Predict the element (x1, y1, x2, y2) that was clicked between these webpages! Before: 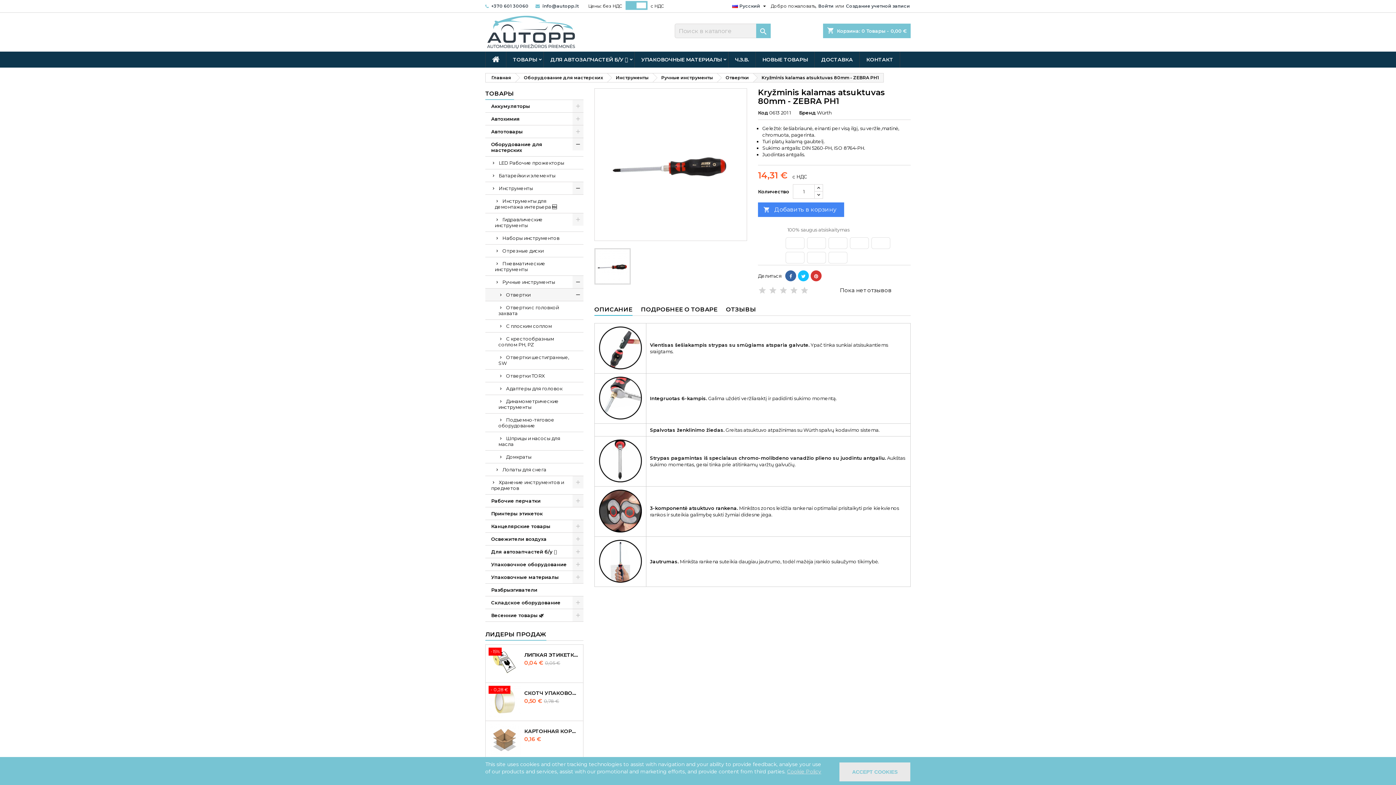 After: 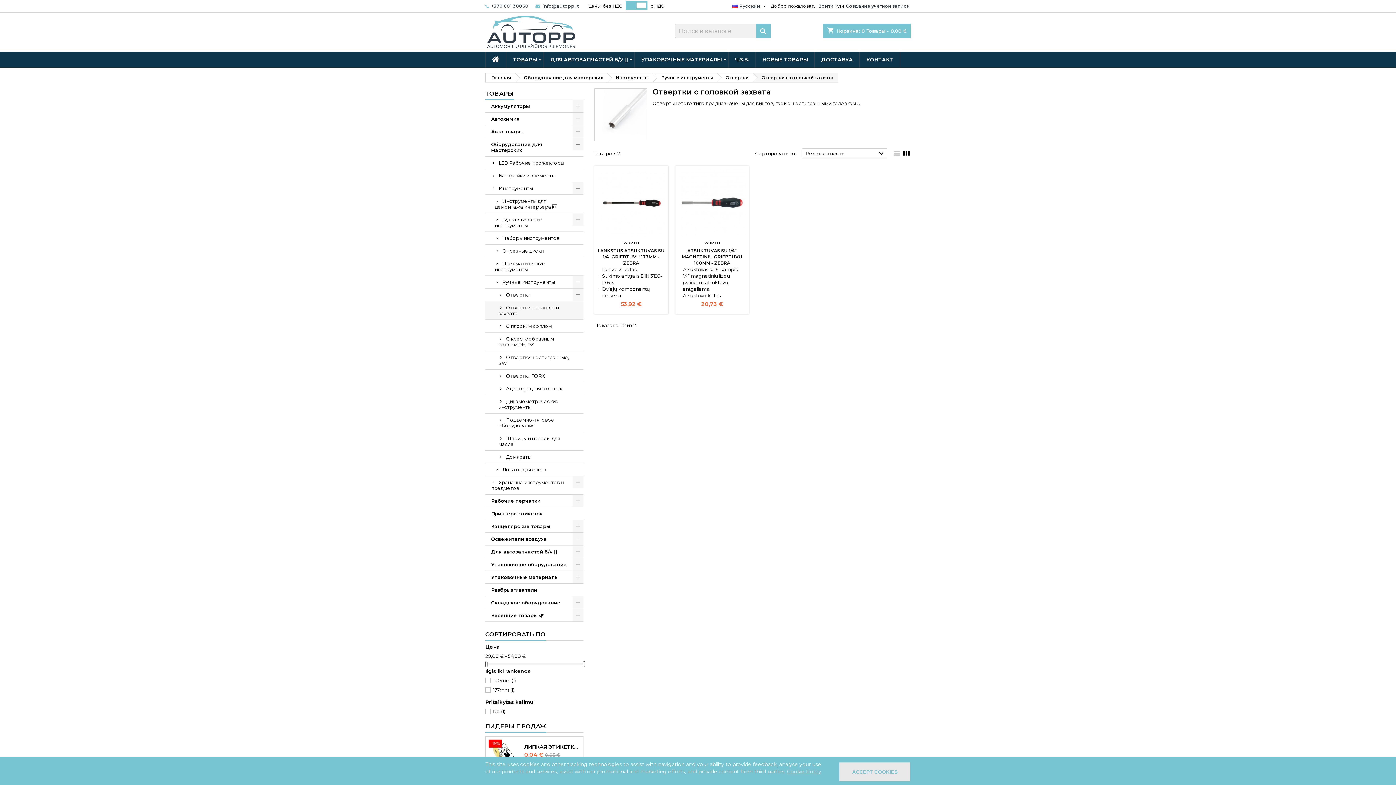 Action: bbox: (485, 301, 583, 320) label: Отвертки с головкой захвата